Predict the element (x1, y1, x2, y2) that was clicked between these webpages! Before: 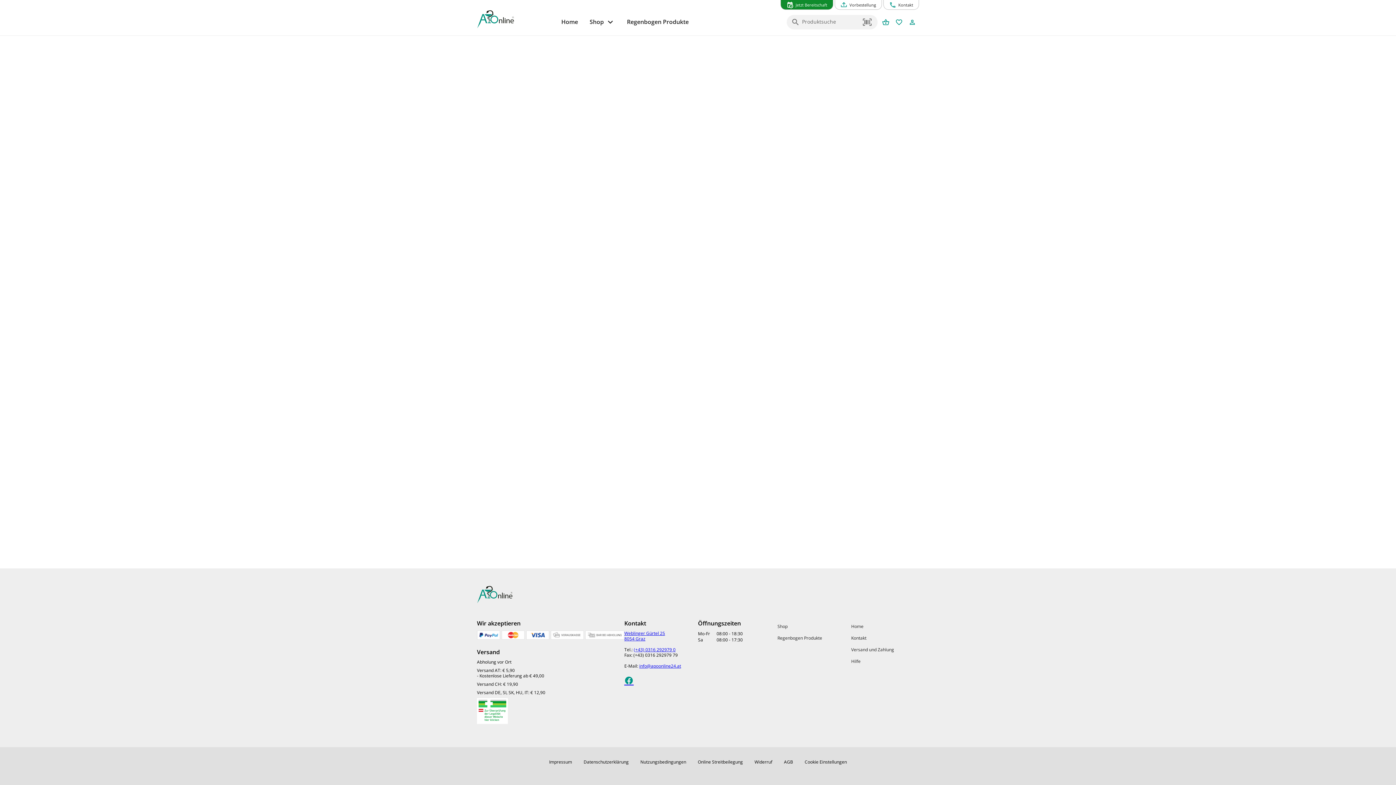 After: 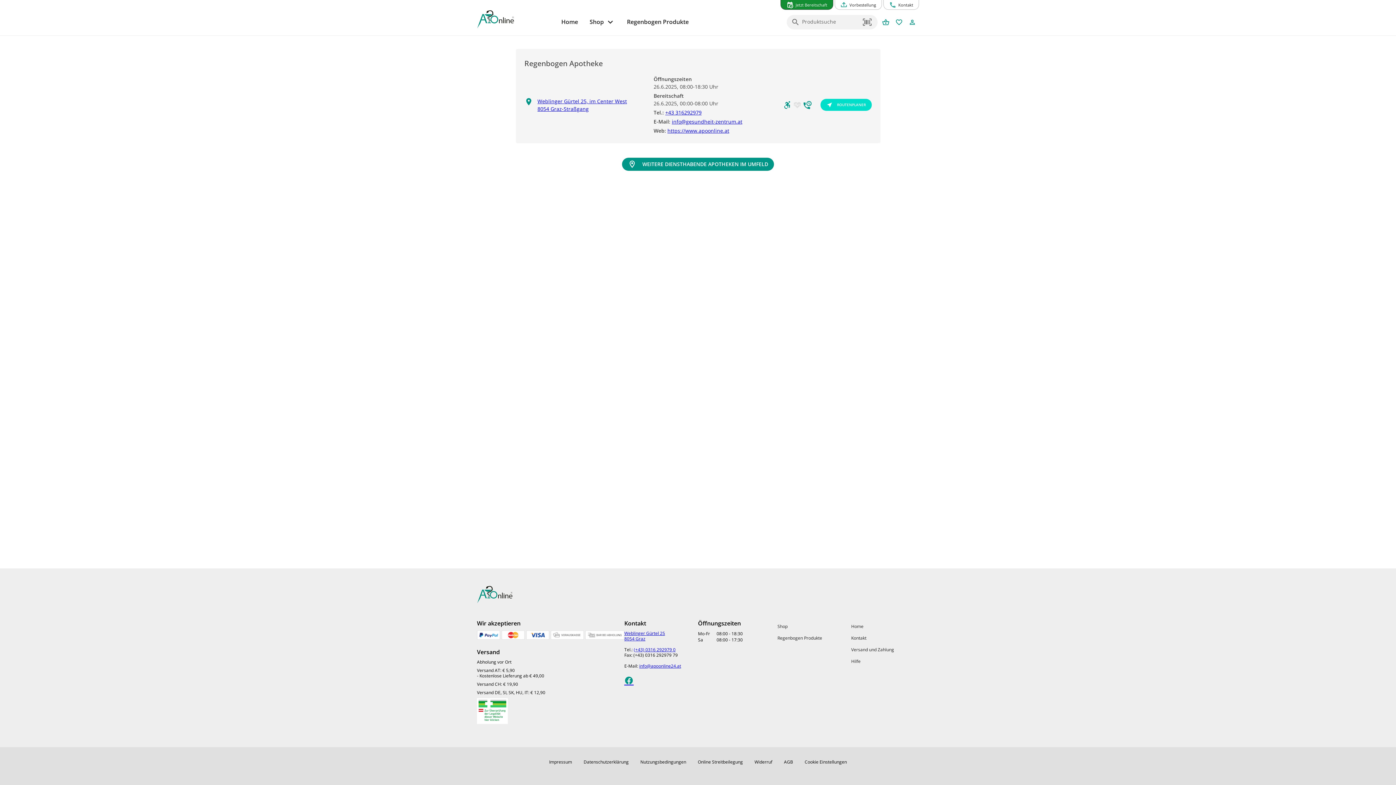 Action: label: Jetzt Bereitschaft bbox: (780, -1, 833, 9)